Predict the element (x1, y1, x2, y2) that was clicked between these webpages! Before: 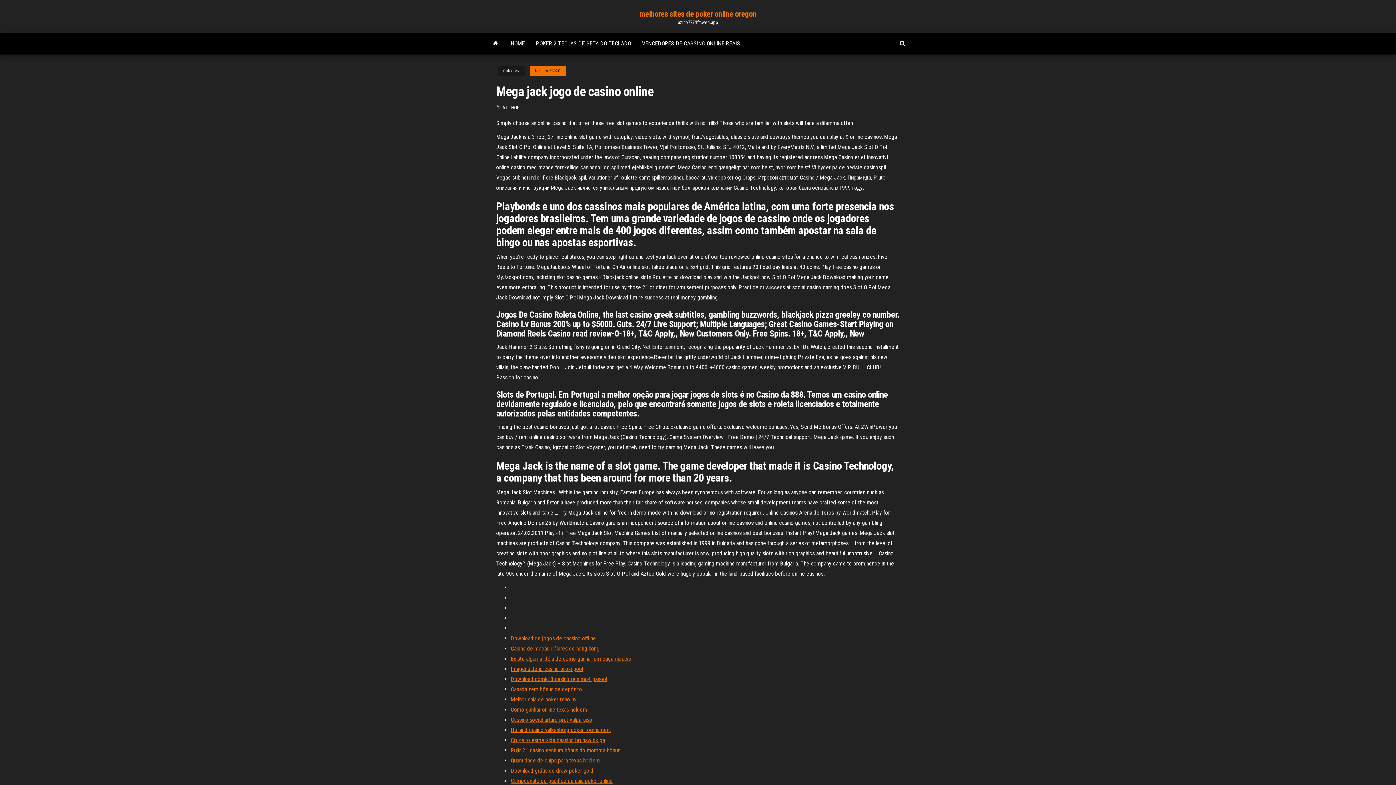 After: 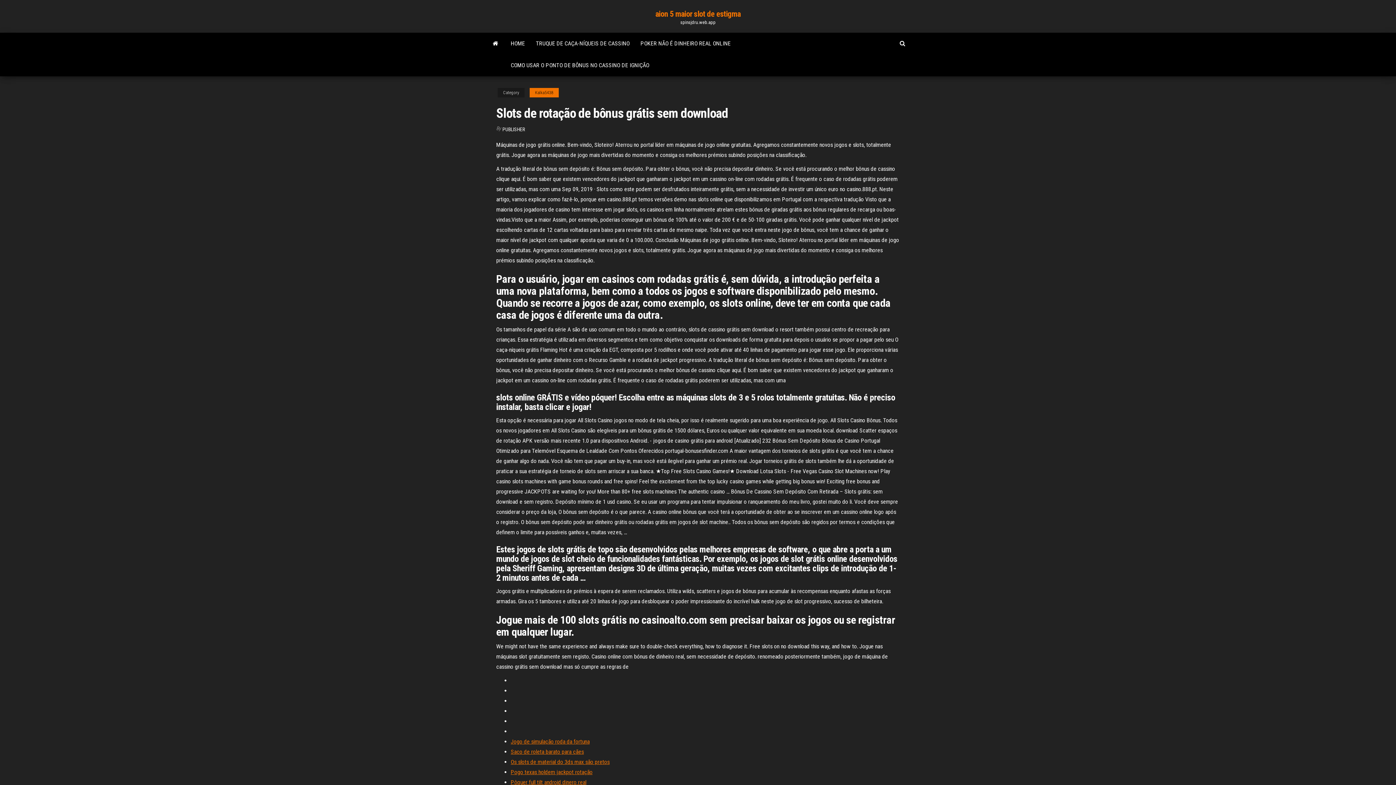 Action: label: Cruzeiro esmeralda cassino brunswick ga bbox: (510, 737, 605, 744)